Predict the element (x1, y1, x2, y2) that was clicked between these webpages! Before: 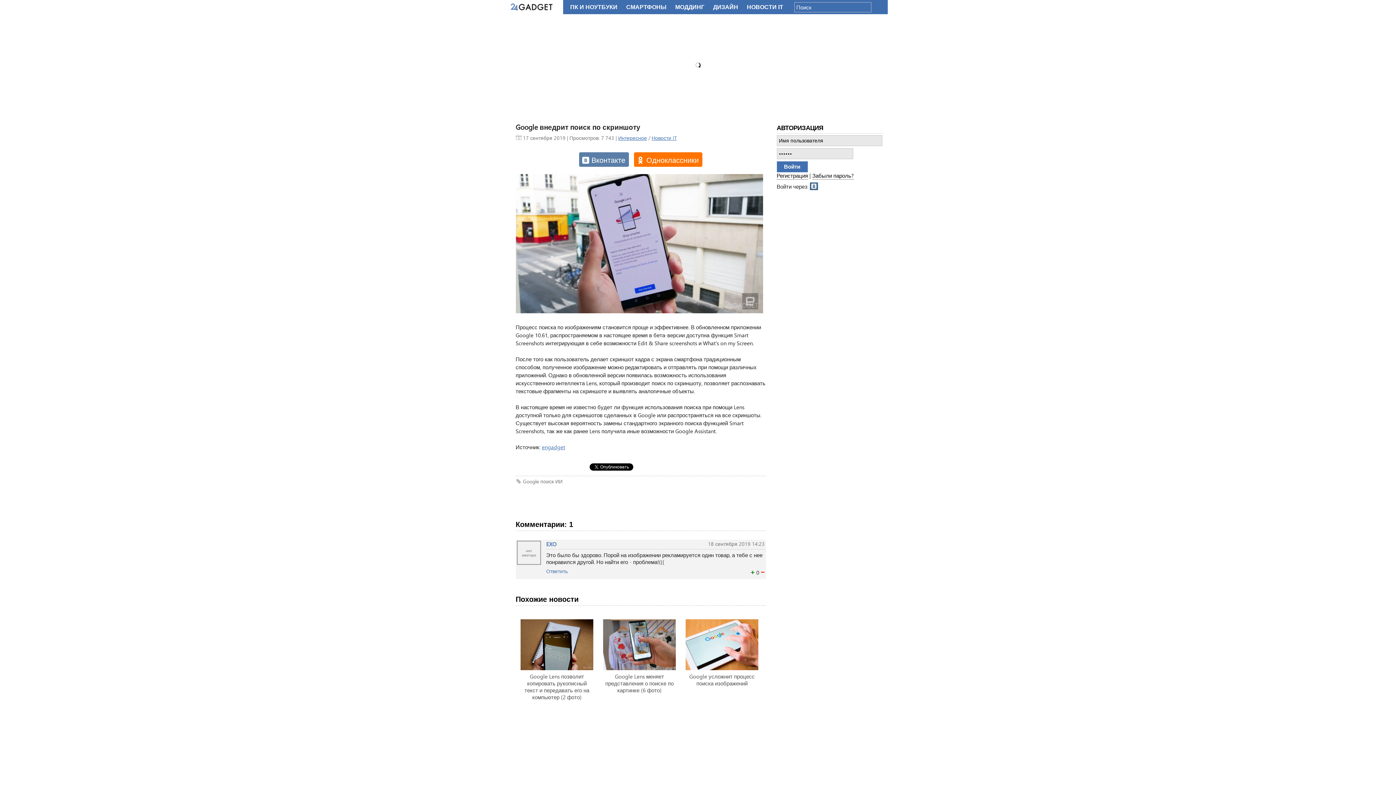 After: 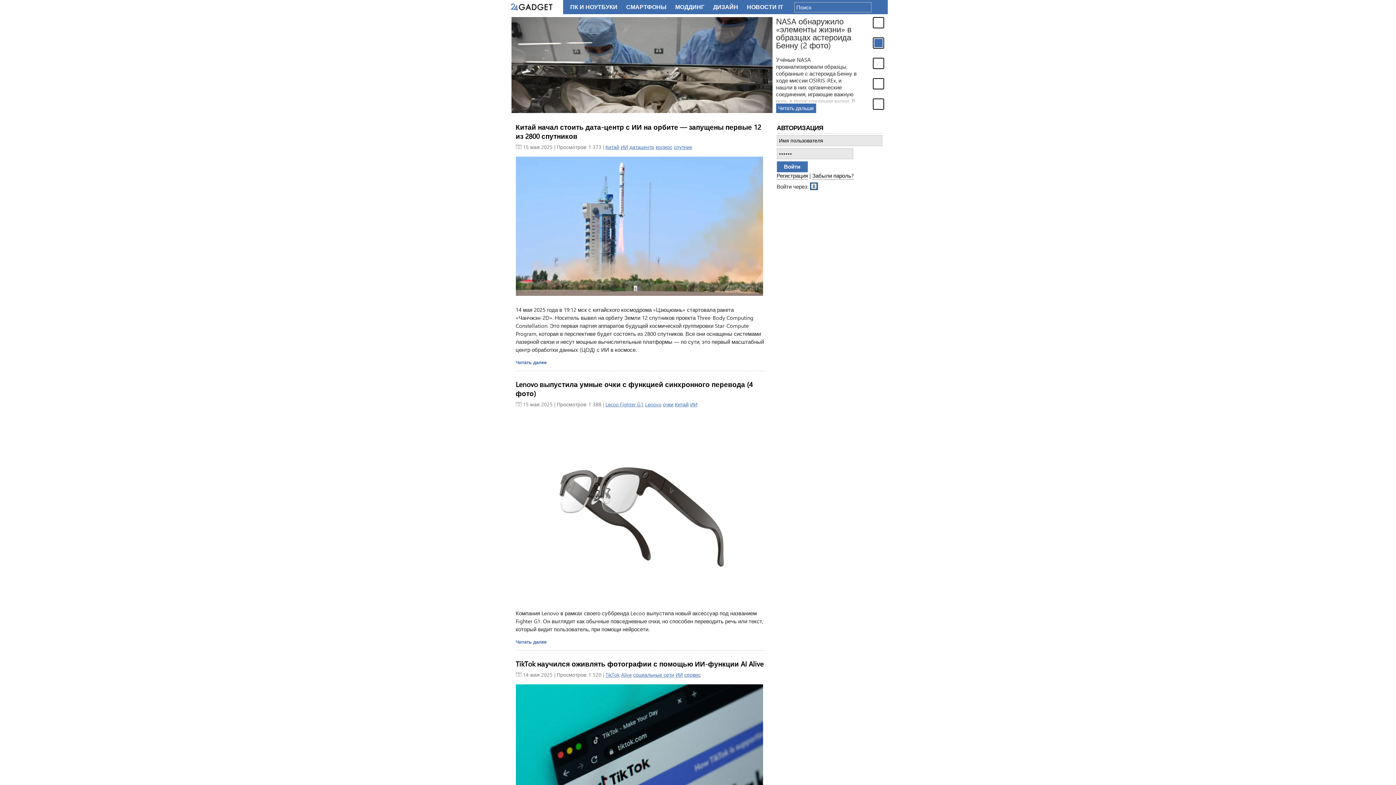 Action: label: ИИ bbox: (555, 478, 562, 485)